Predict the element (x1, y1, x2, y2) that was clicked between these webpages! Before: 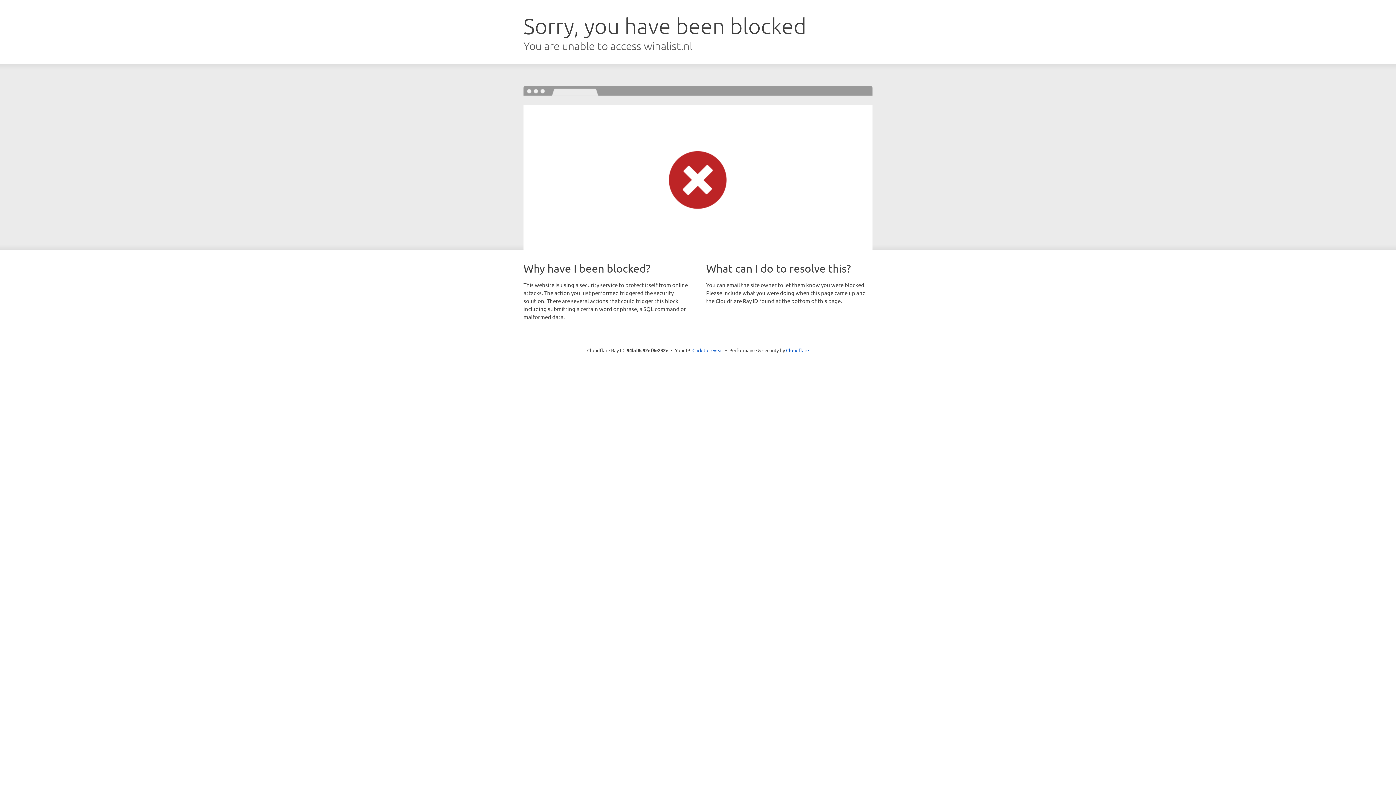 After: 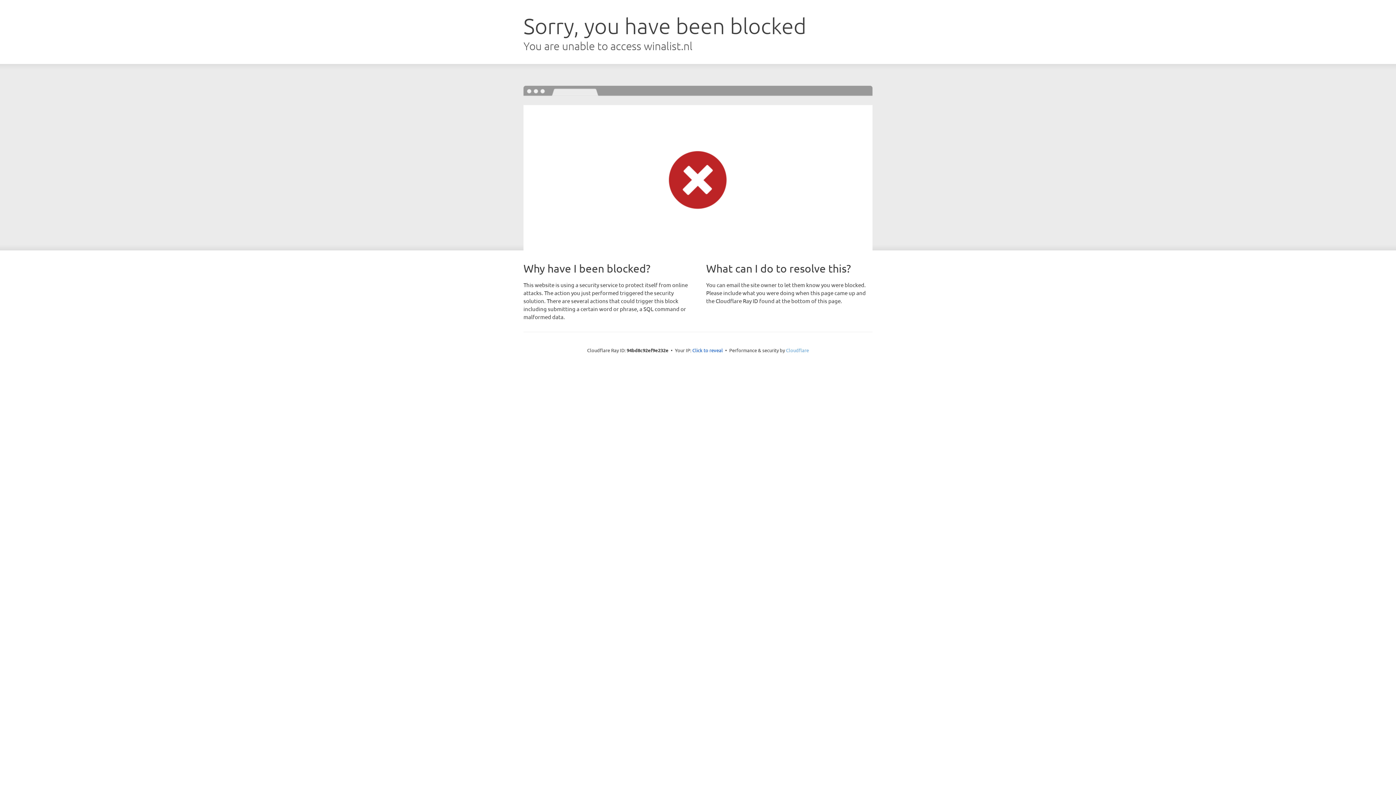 Action: label: Cloudflare bbox: (786, 347, 809, 353)